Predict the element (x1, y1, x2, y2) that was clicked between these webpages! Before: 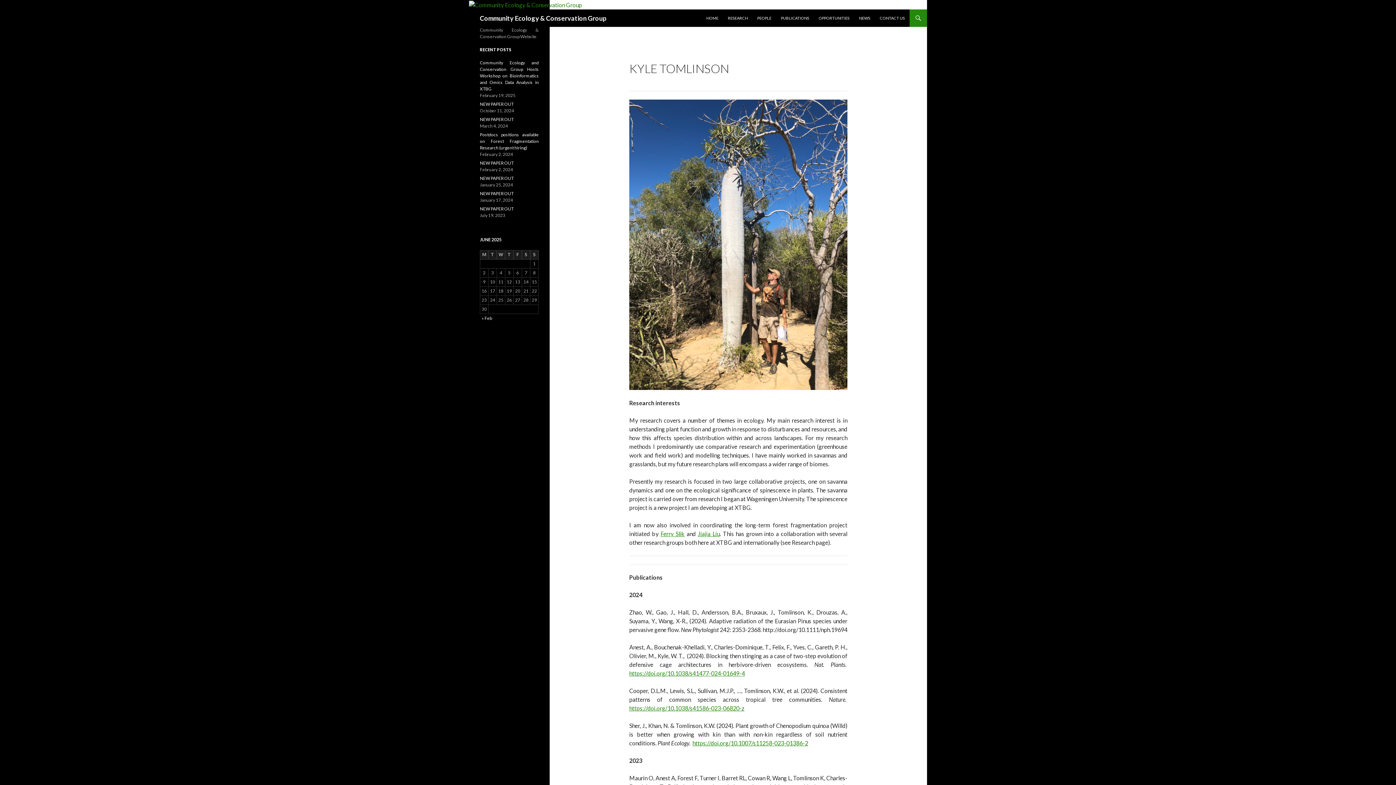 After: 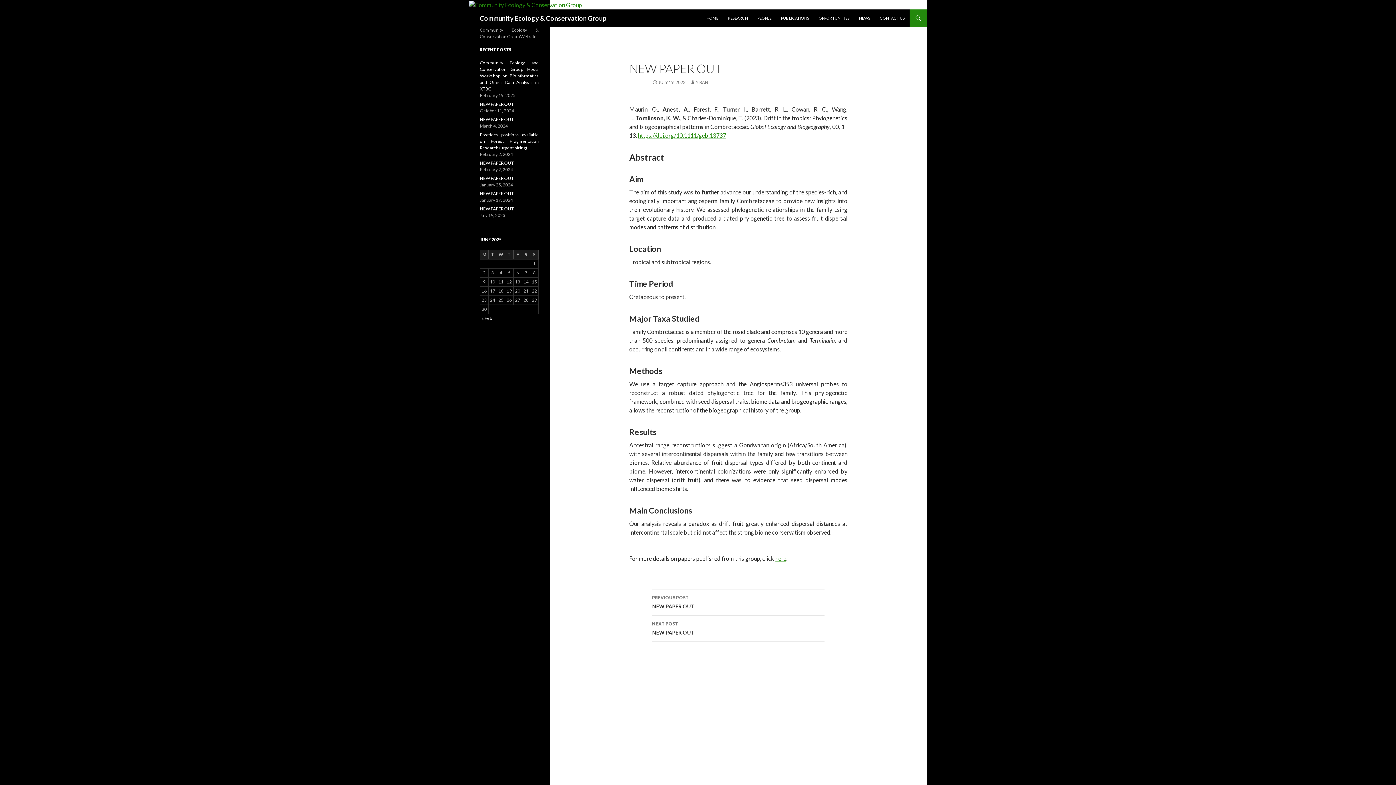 Action: label: NEW PAPER OUT bbox: (480, 206, 513, 211)